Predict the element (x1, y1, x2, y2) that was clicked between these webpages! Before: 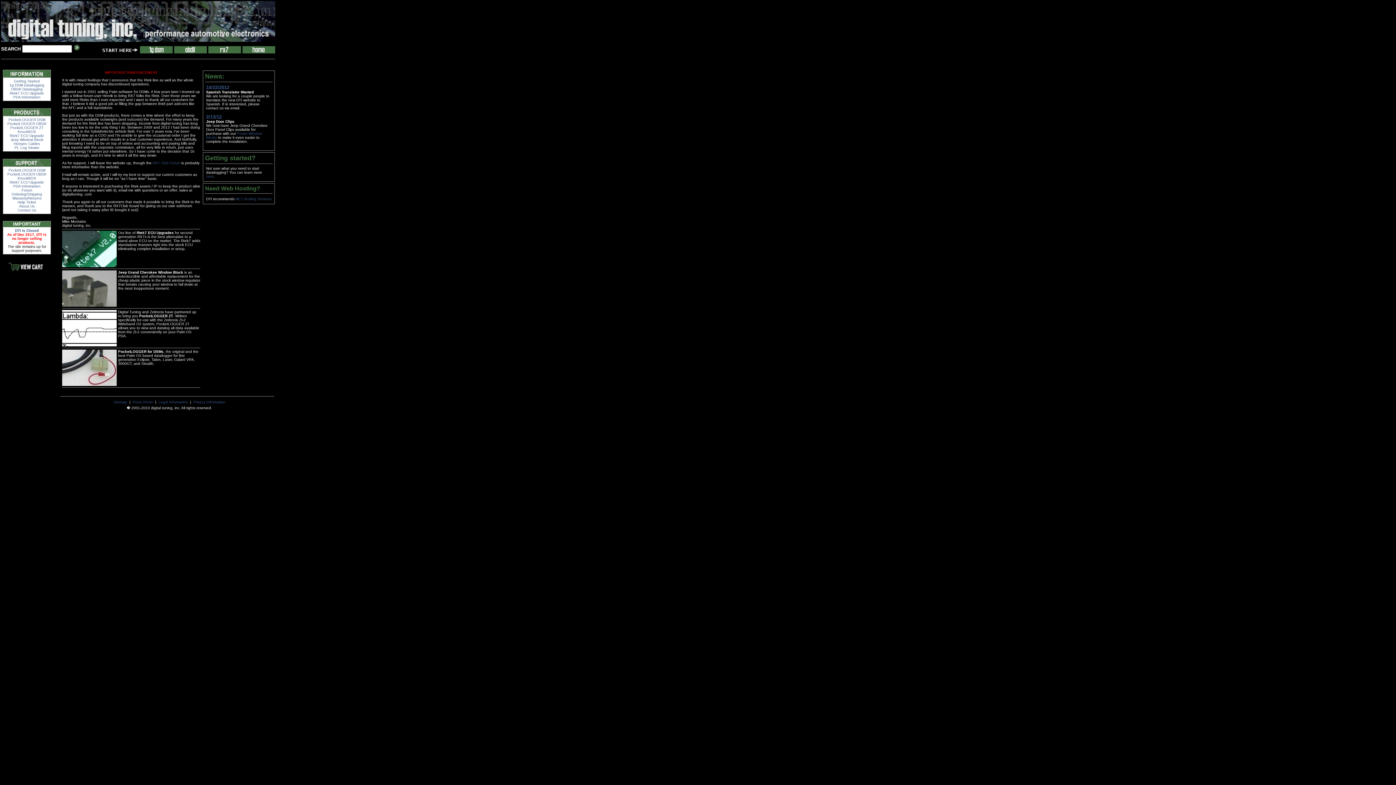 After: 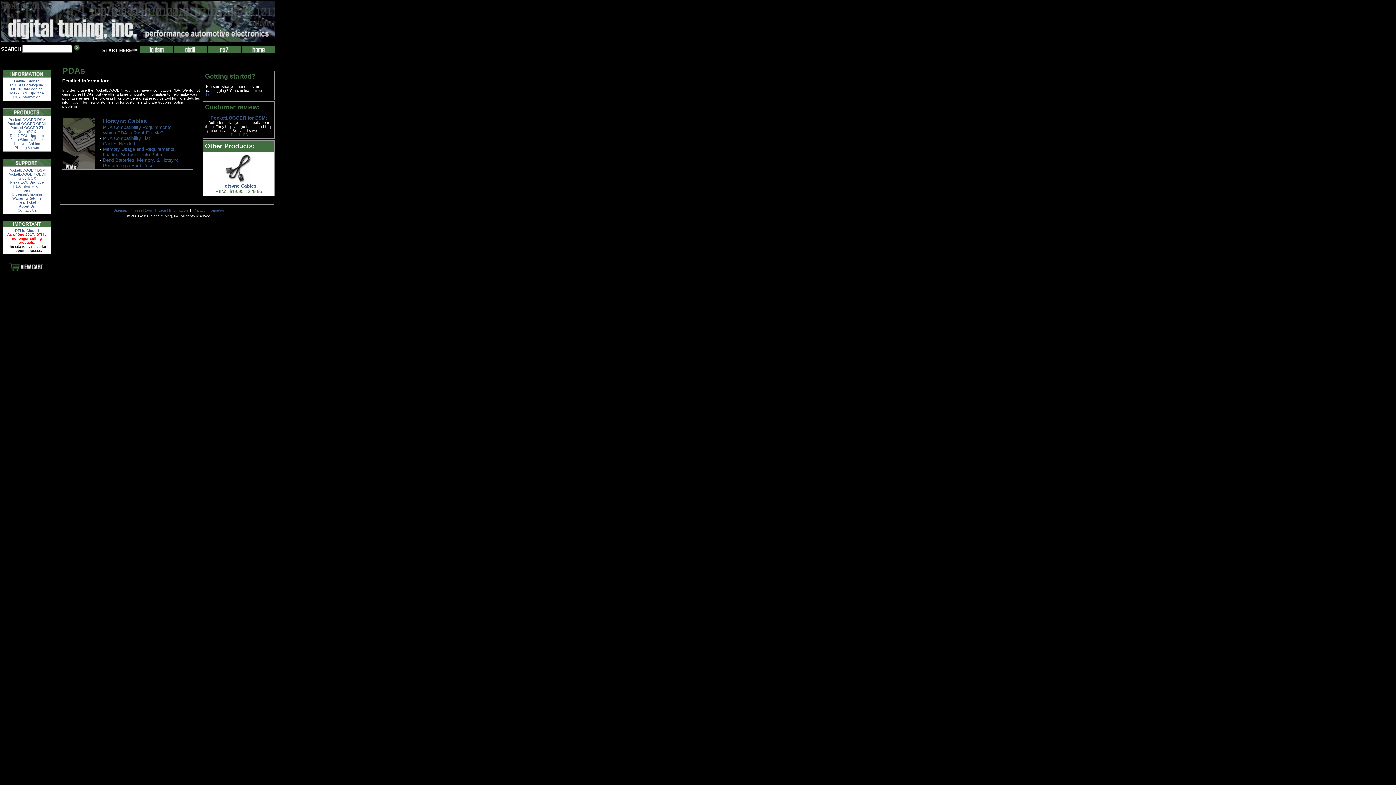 Action: bbox: (13, 184, 40, 188) label: PDA Information